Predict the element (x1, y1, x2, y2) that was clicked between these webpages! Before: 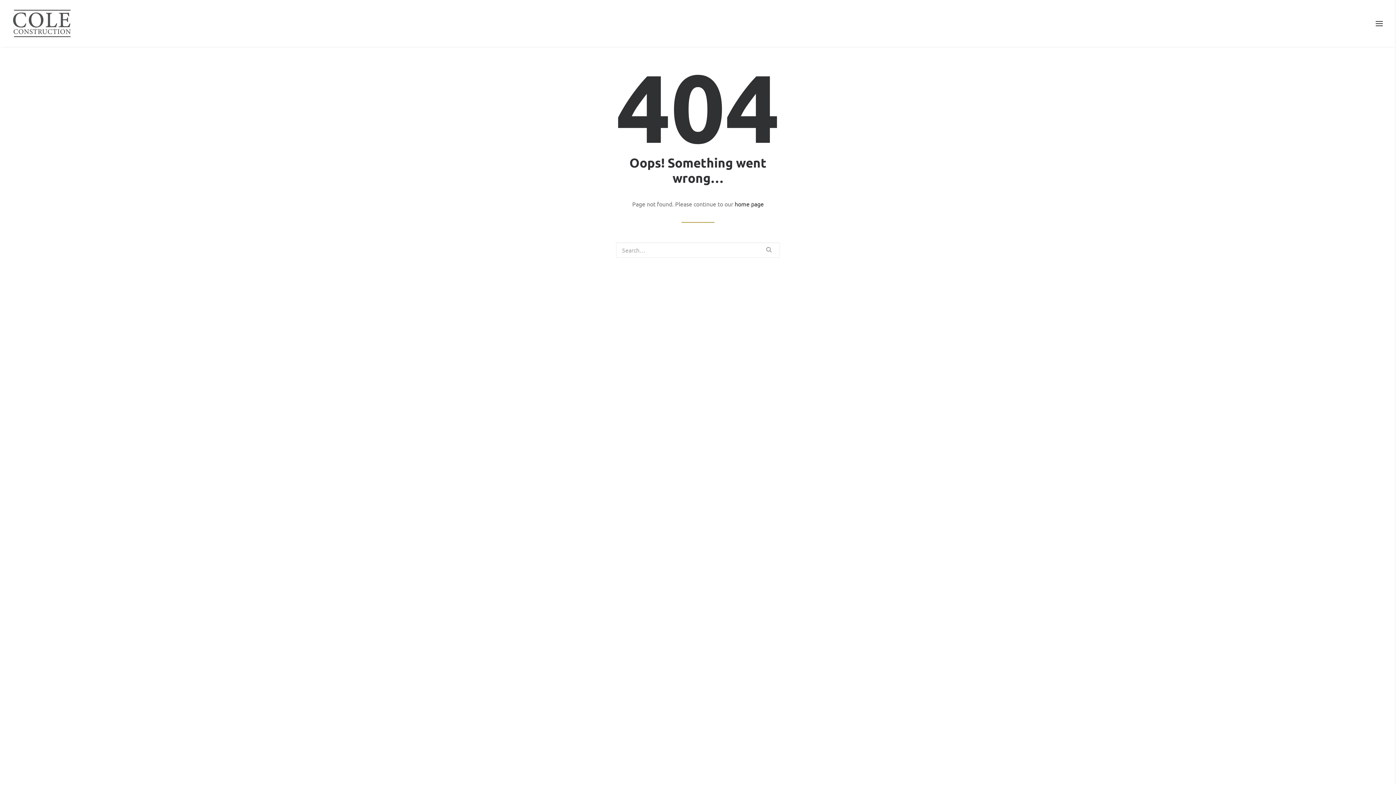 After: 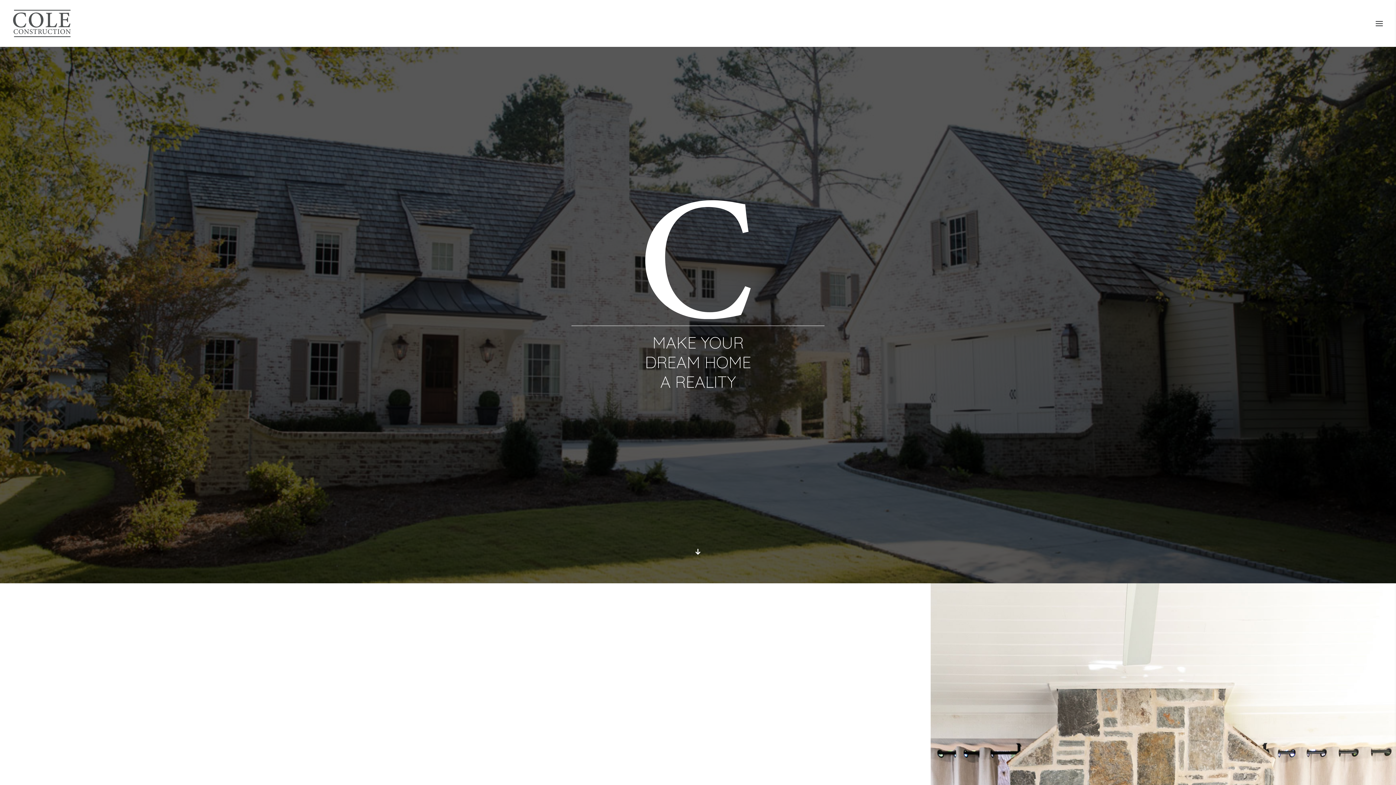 Action: bbox: (13, 9, 71, 37)